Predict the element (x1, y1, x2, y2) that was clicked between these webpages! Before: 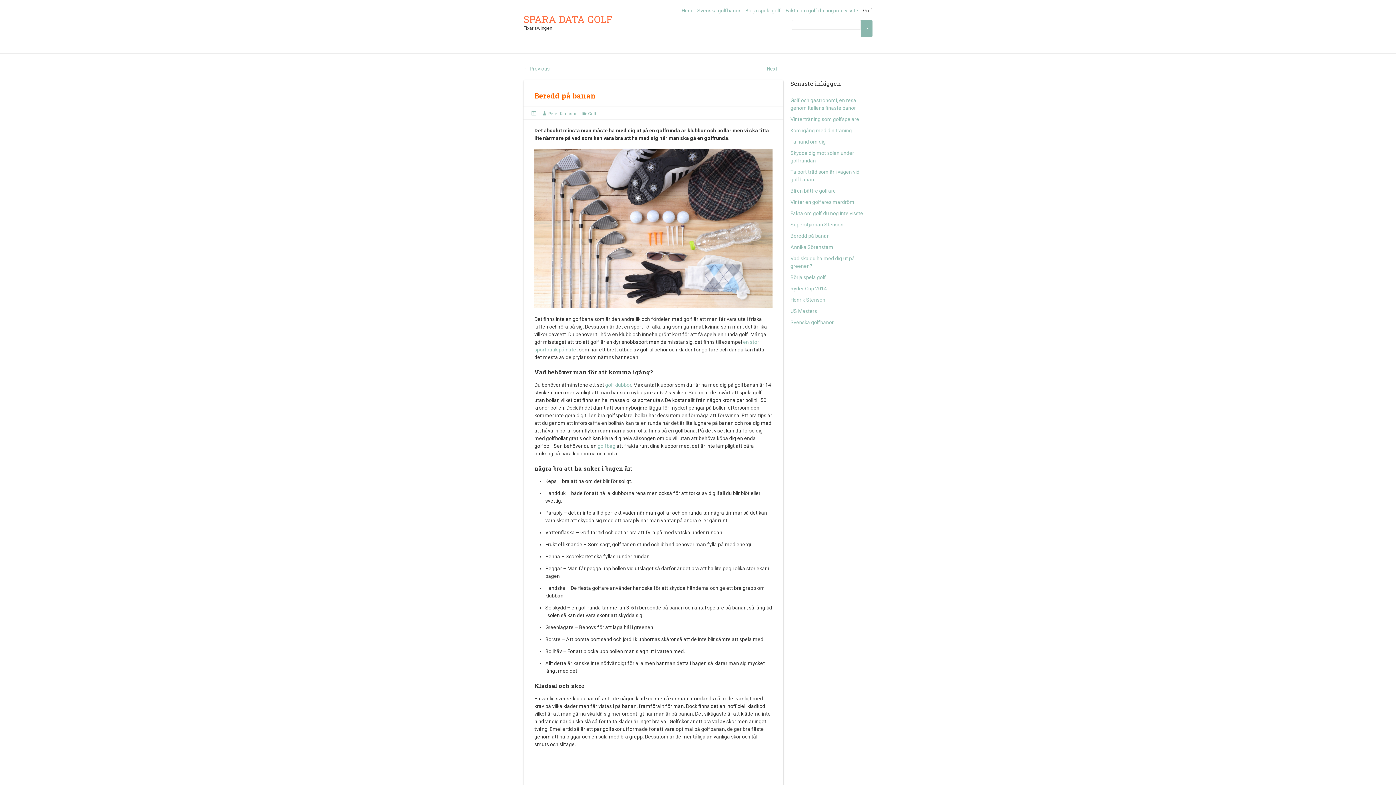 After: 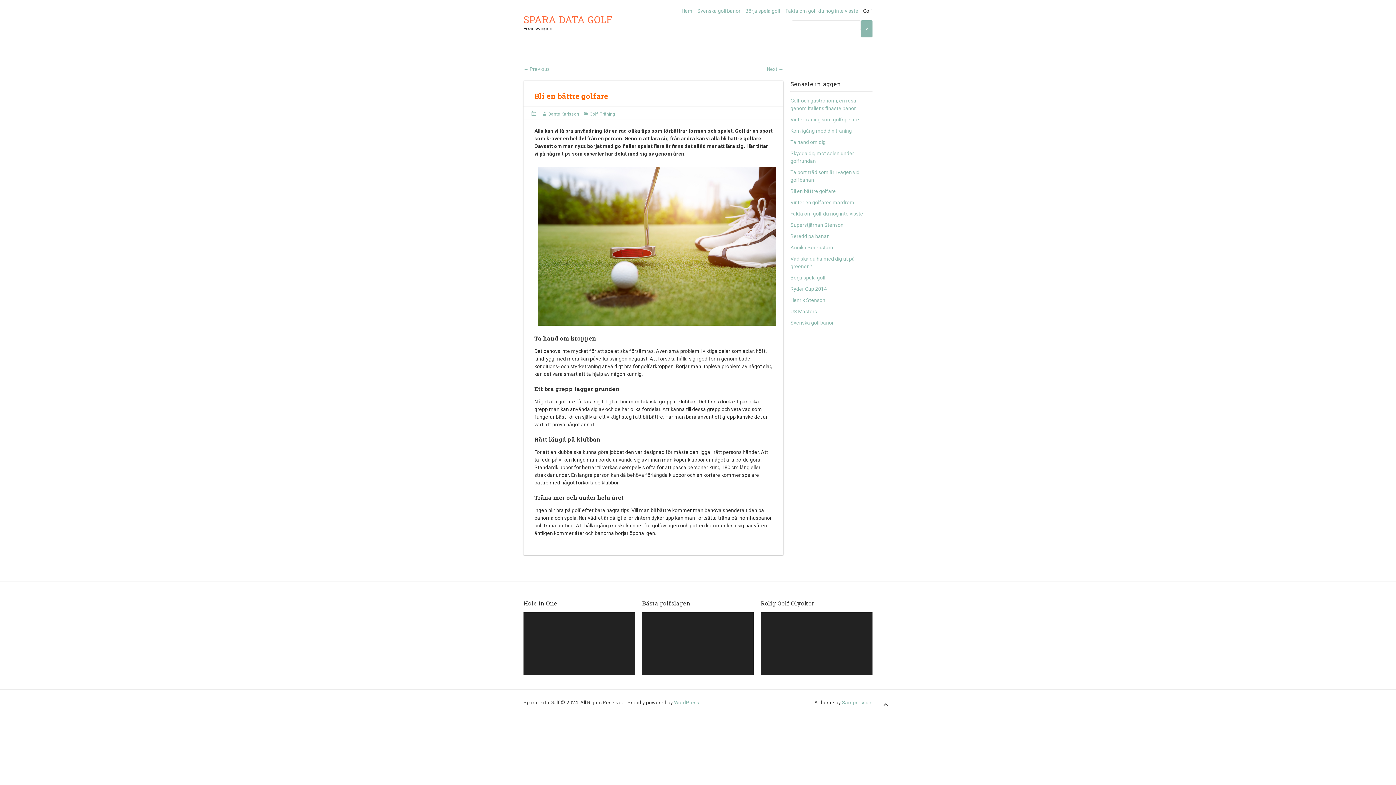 Action: label: Bli en bättre golfare bbox: (790, 188, 836, 193)